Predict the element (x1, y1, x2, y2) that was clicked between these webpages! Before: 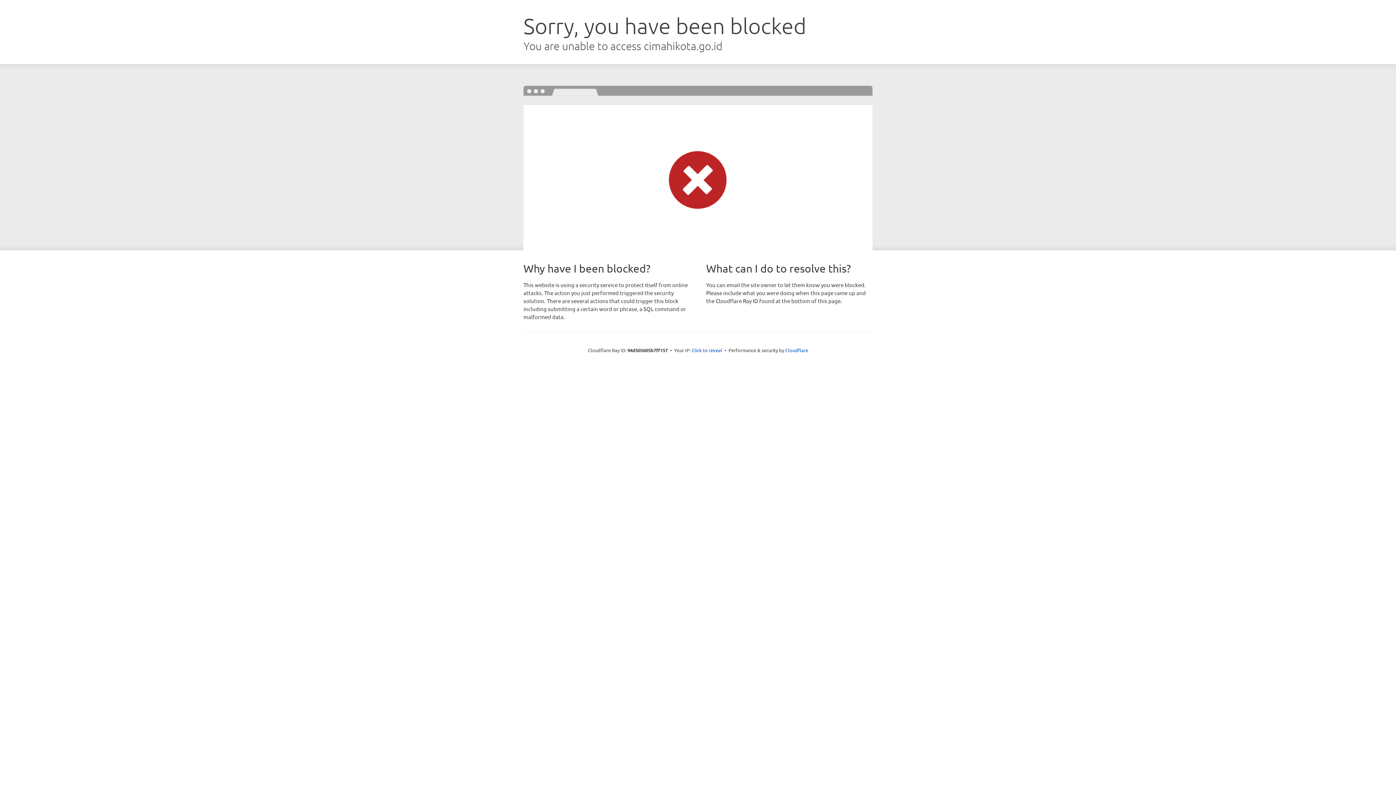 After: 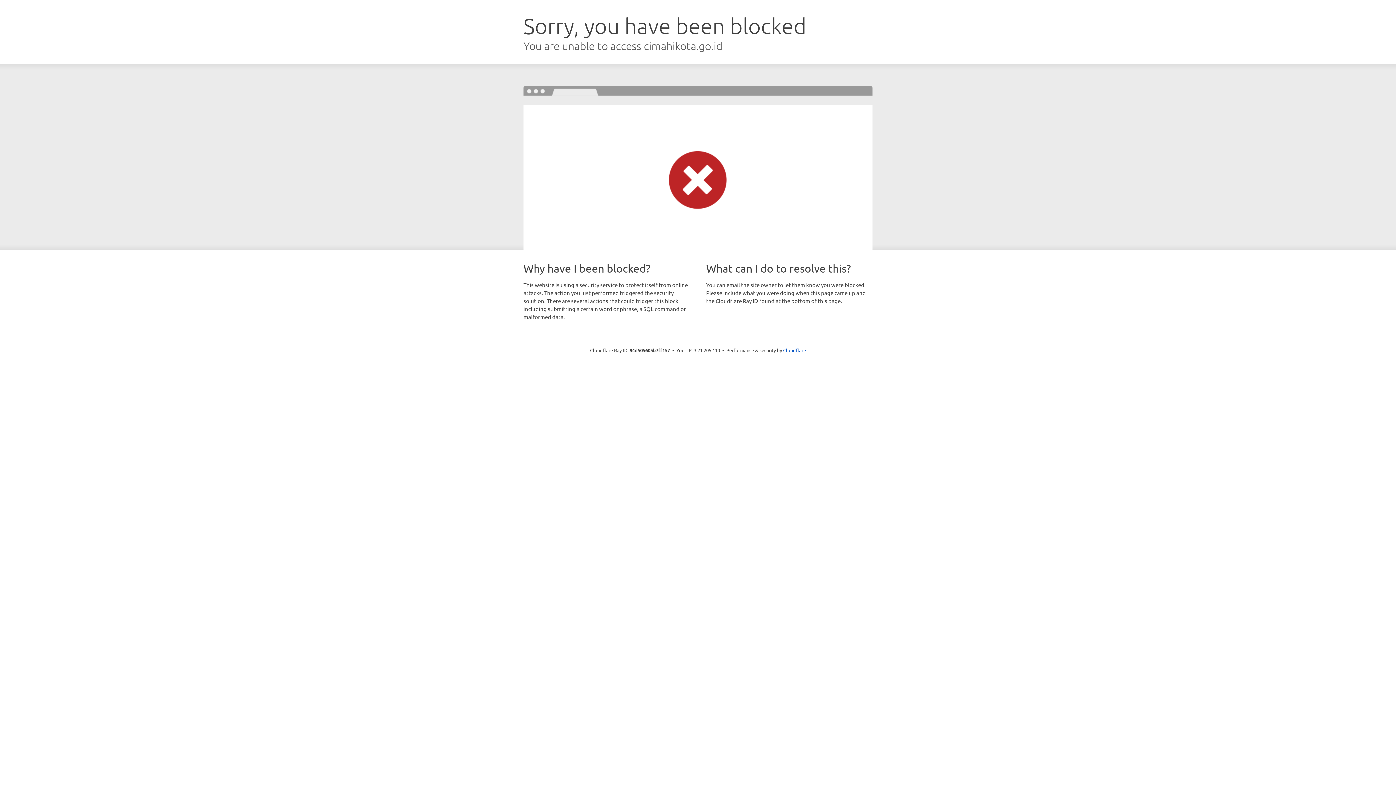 Action: bbox: (691, 346, 722, 353) label: Click to reveal